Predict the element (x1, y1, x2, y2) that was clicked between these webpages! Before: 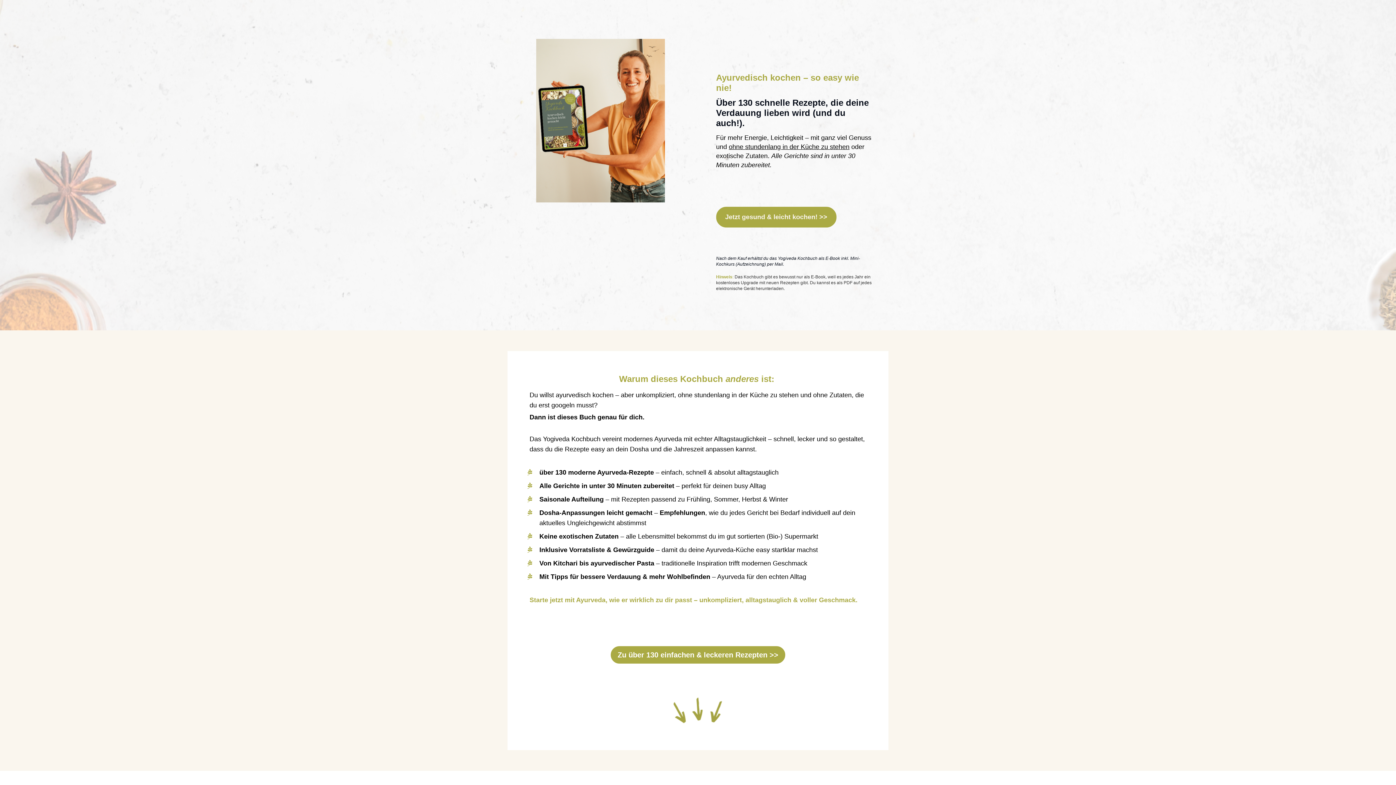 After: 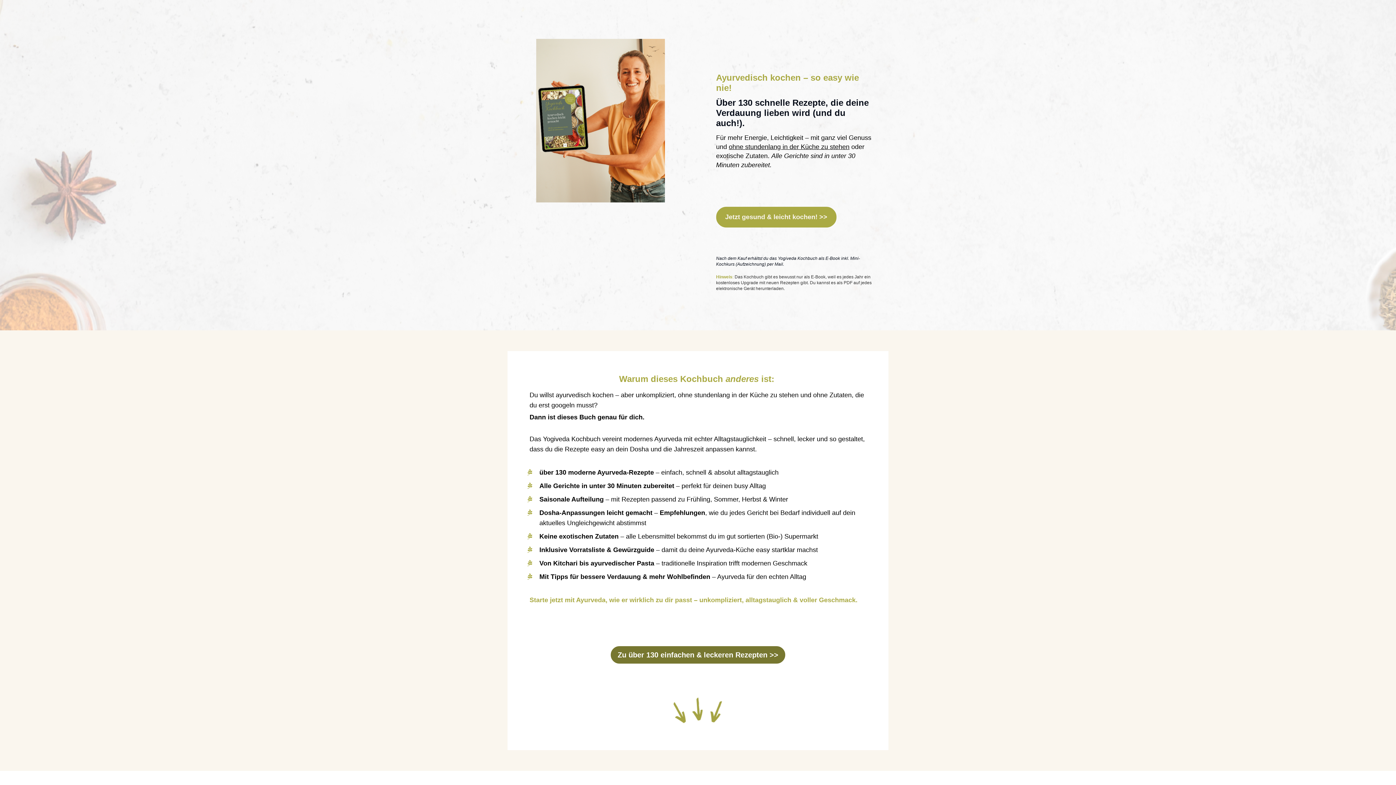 Action: label: Zu über 130 einfachen & leckeren Rezepten >> bbox: (610, 646, 785, 663)